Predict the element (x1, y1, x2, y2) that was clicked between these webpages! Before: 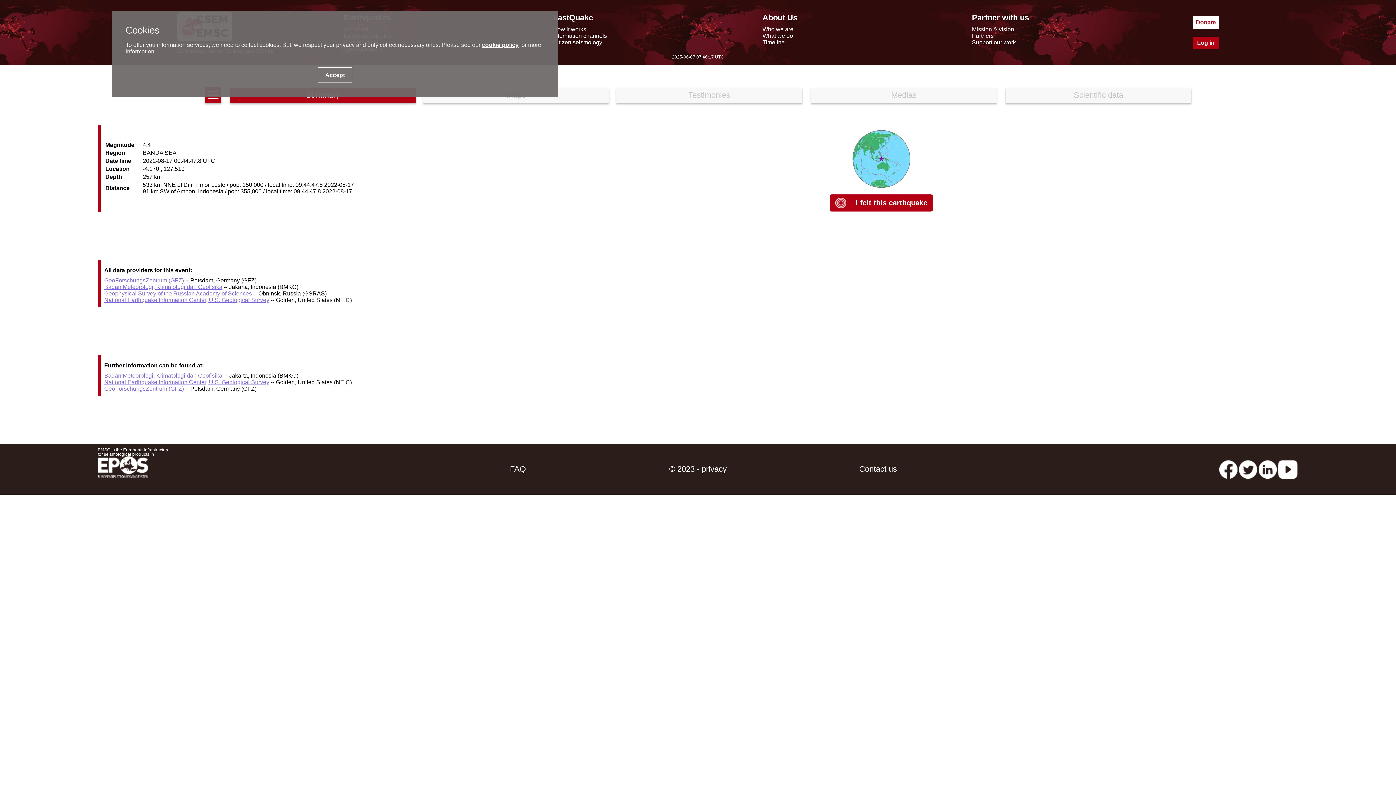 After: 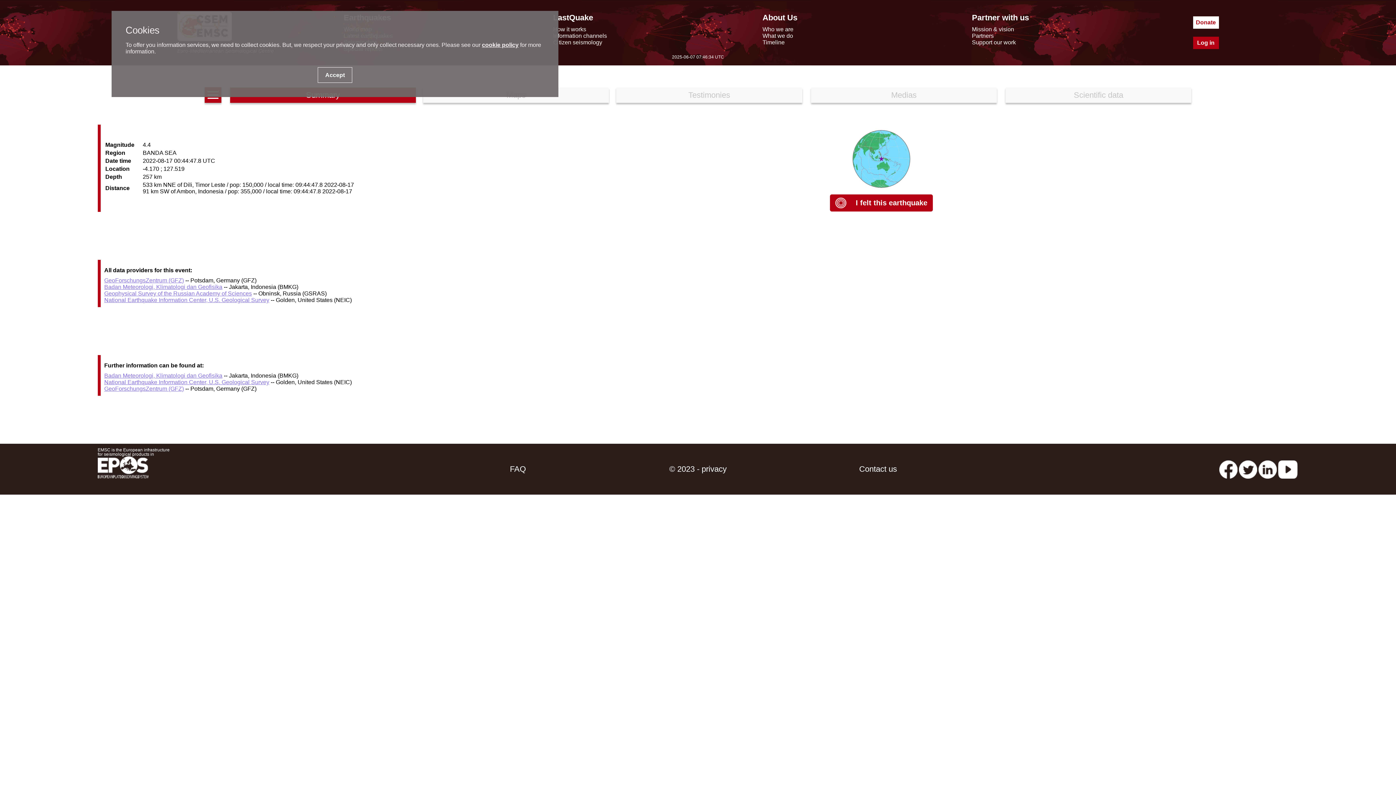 Action: bbox: (1239, 464, 1257, 473) label: twitter lastquake